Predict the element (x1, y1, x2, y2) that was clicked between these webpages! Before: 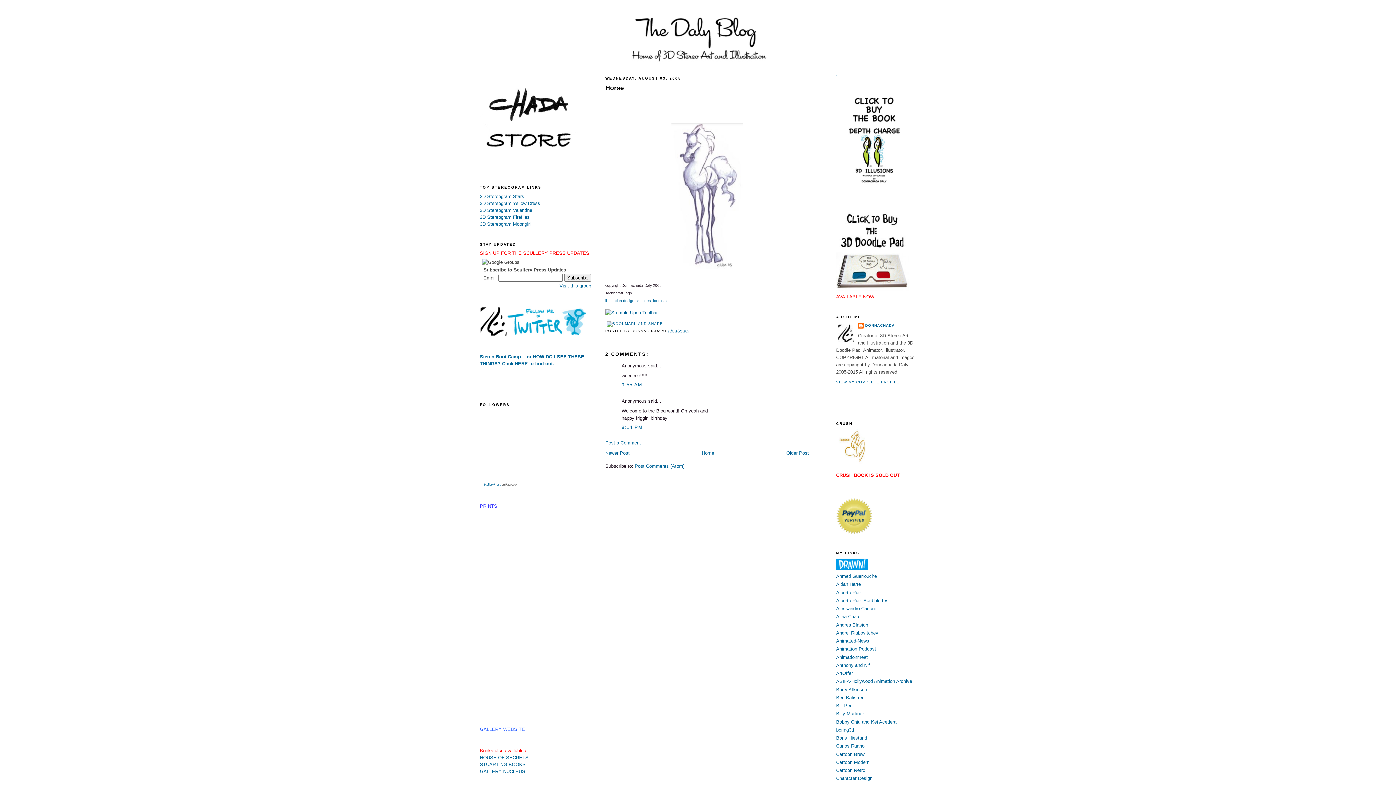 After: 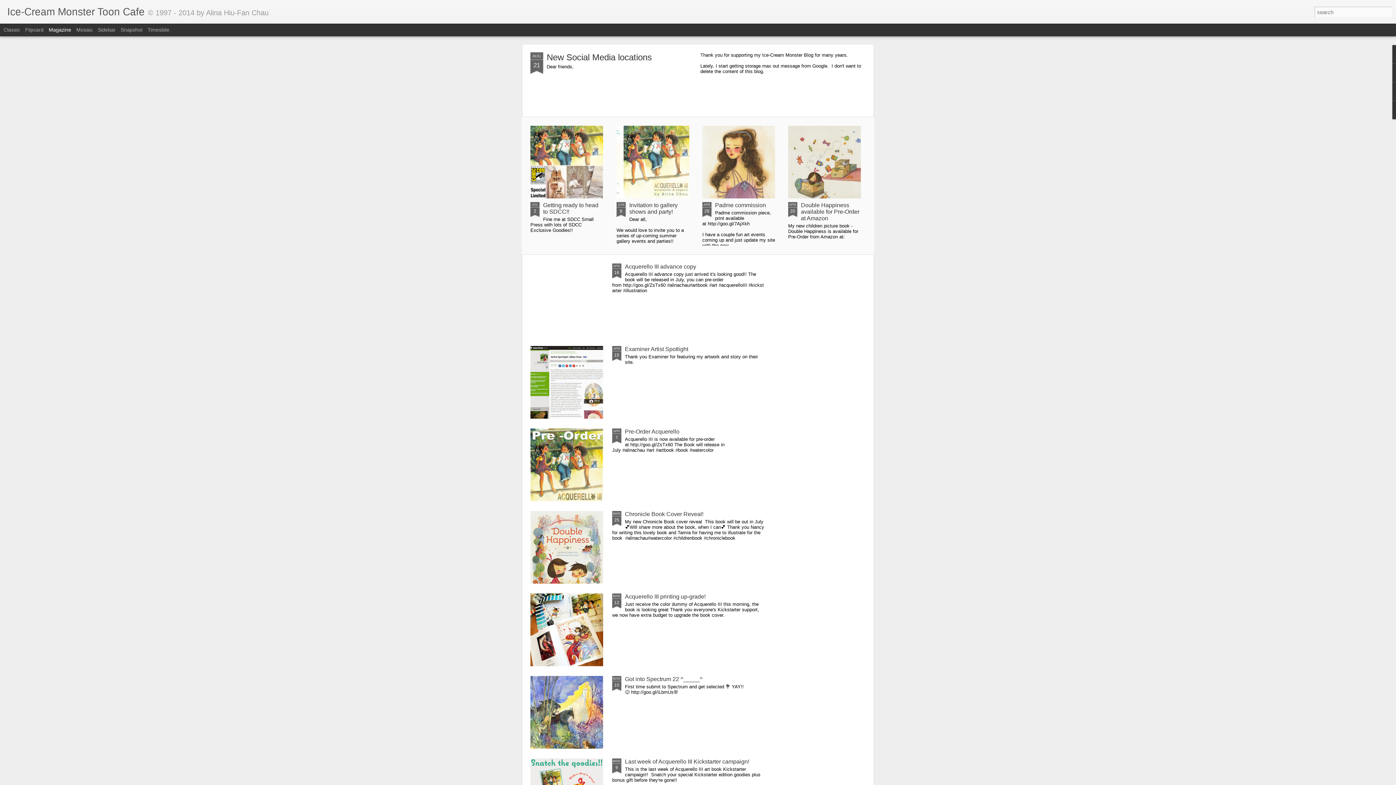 Action: bbox: (836, 614, 859, 619) label: Alina Chau